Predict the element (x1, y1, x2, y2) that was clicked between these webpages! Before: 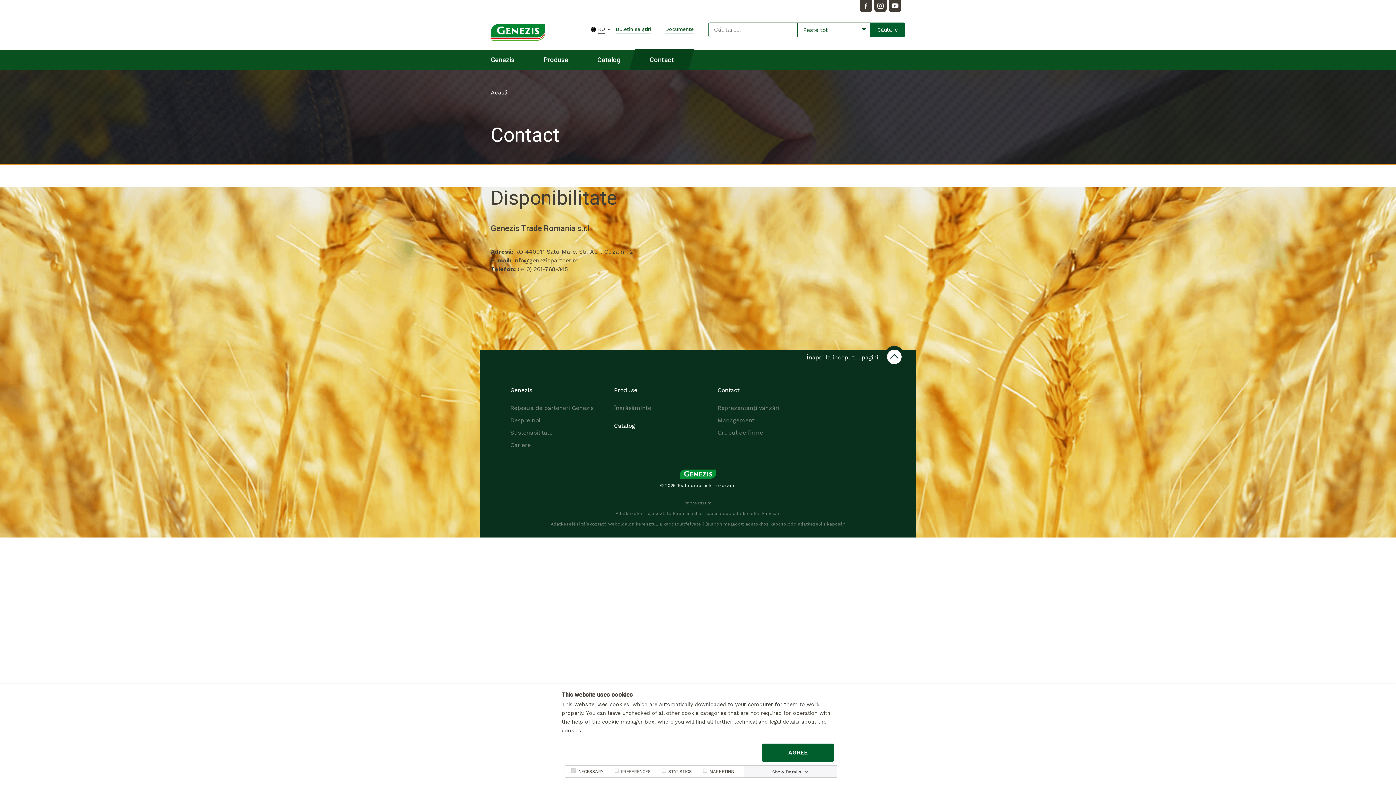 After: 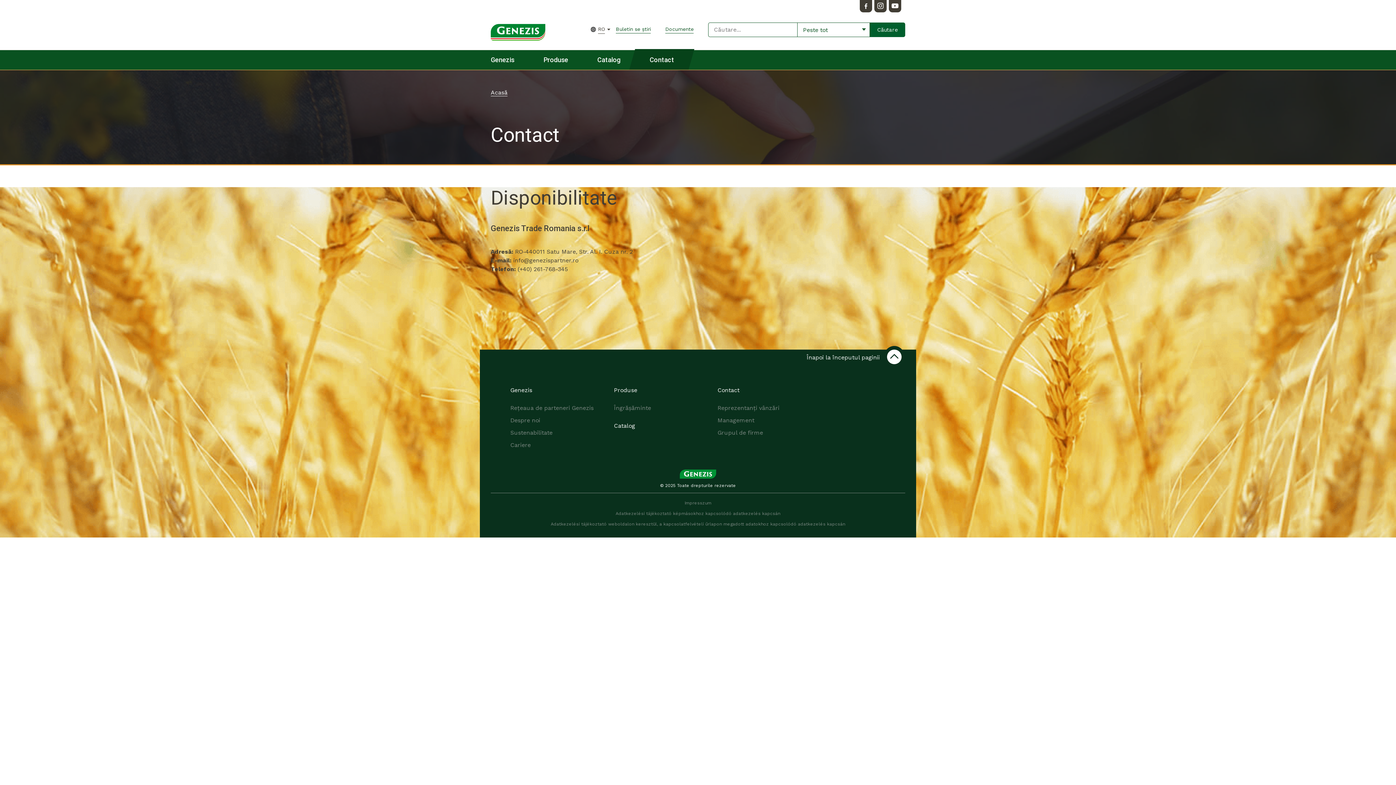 Action: label: AGREE bbox: (761, 744, 834, 762)